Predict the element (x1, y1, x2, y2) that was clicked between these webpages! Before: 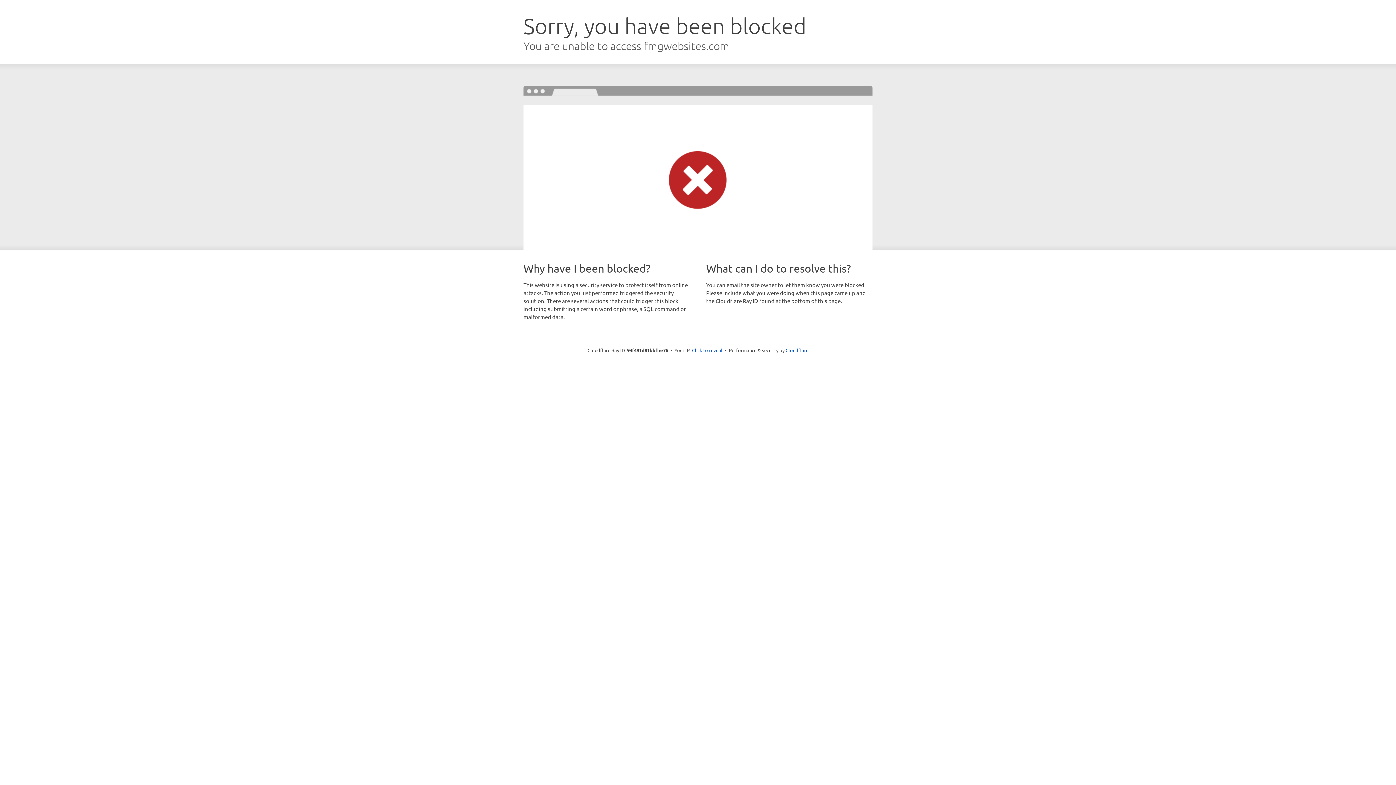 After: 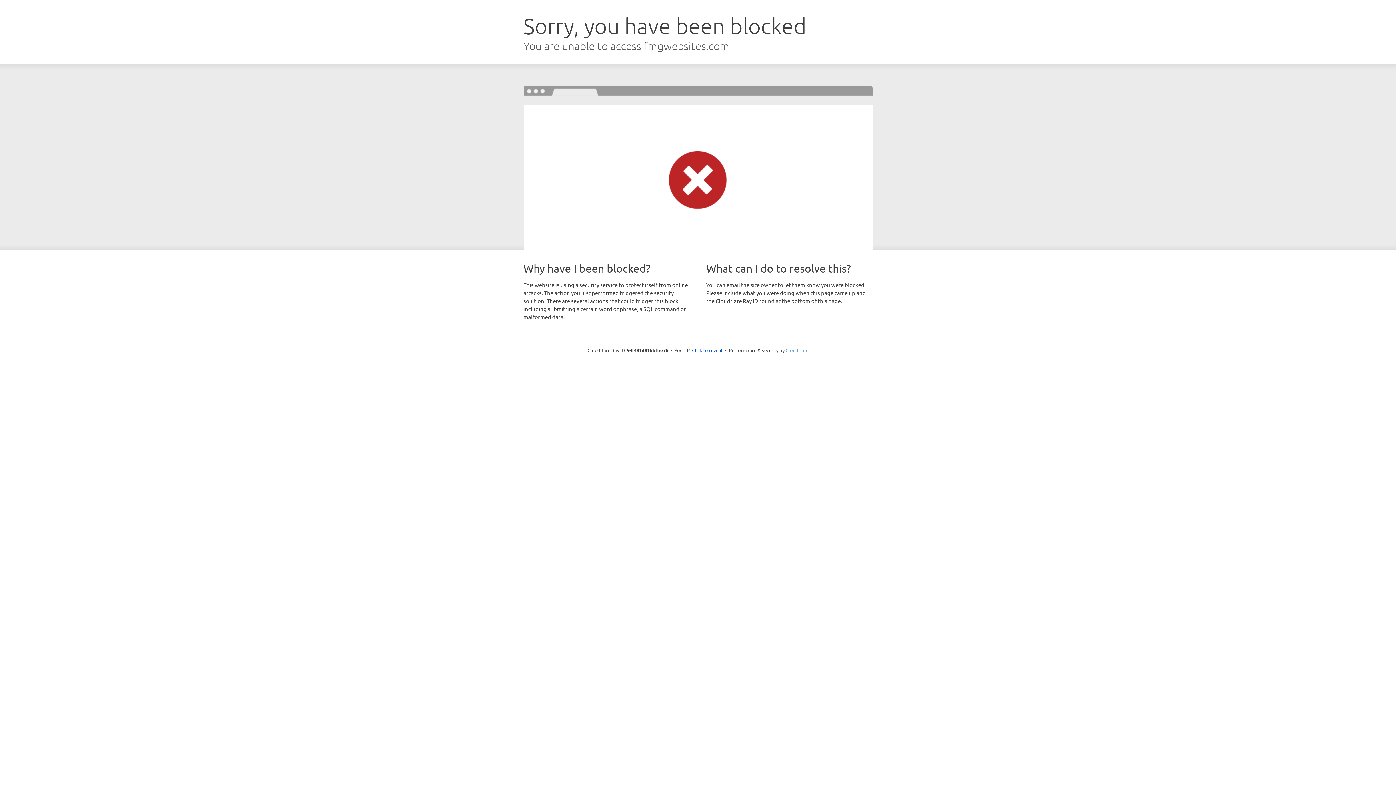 Action: bbox: (785, 347, 808, 353) label: Cloudflare